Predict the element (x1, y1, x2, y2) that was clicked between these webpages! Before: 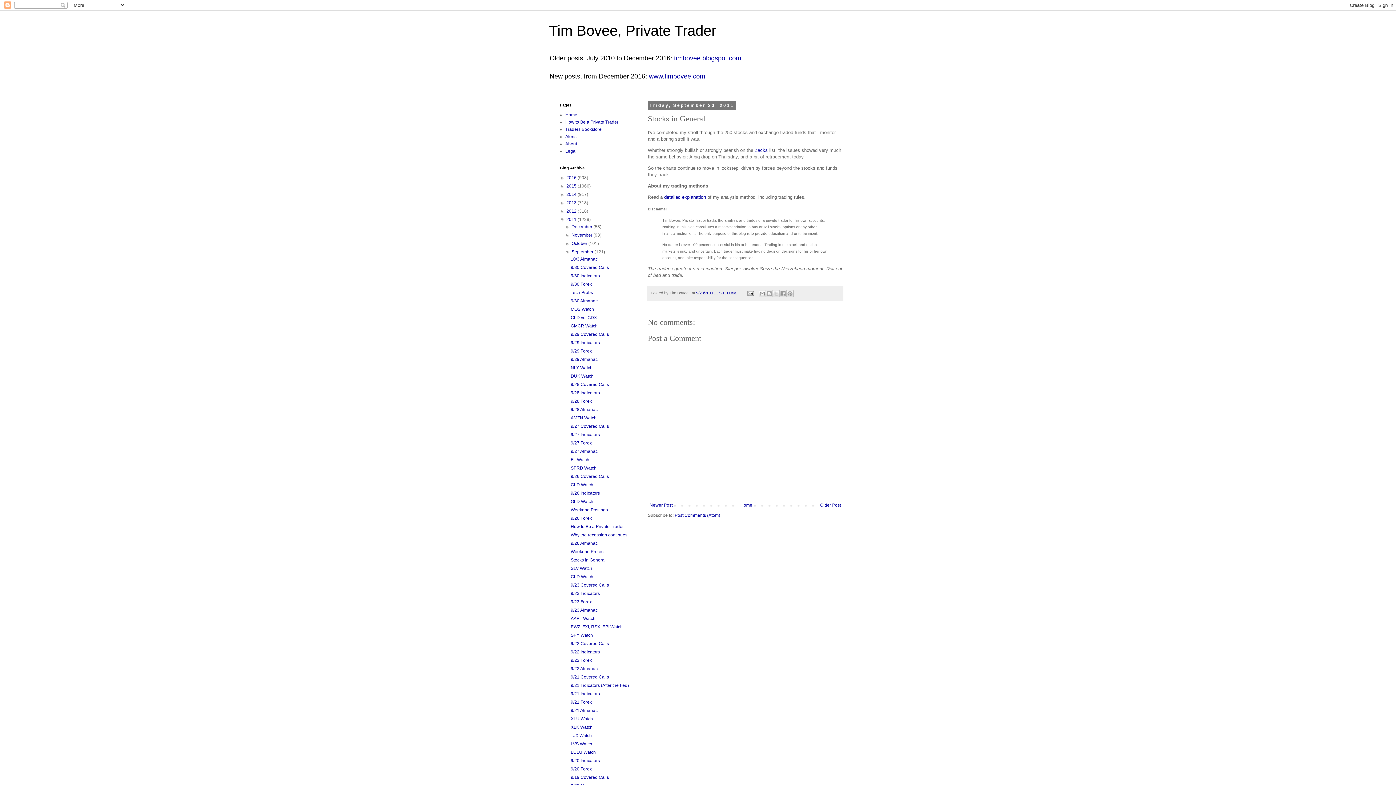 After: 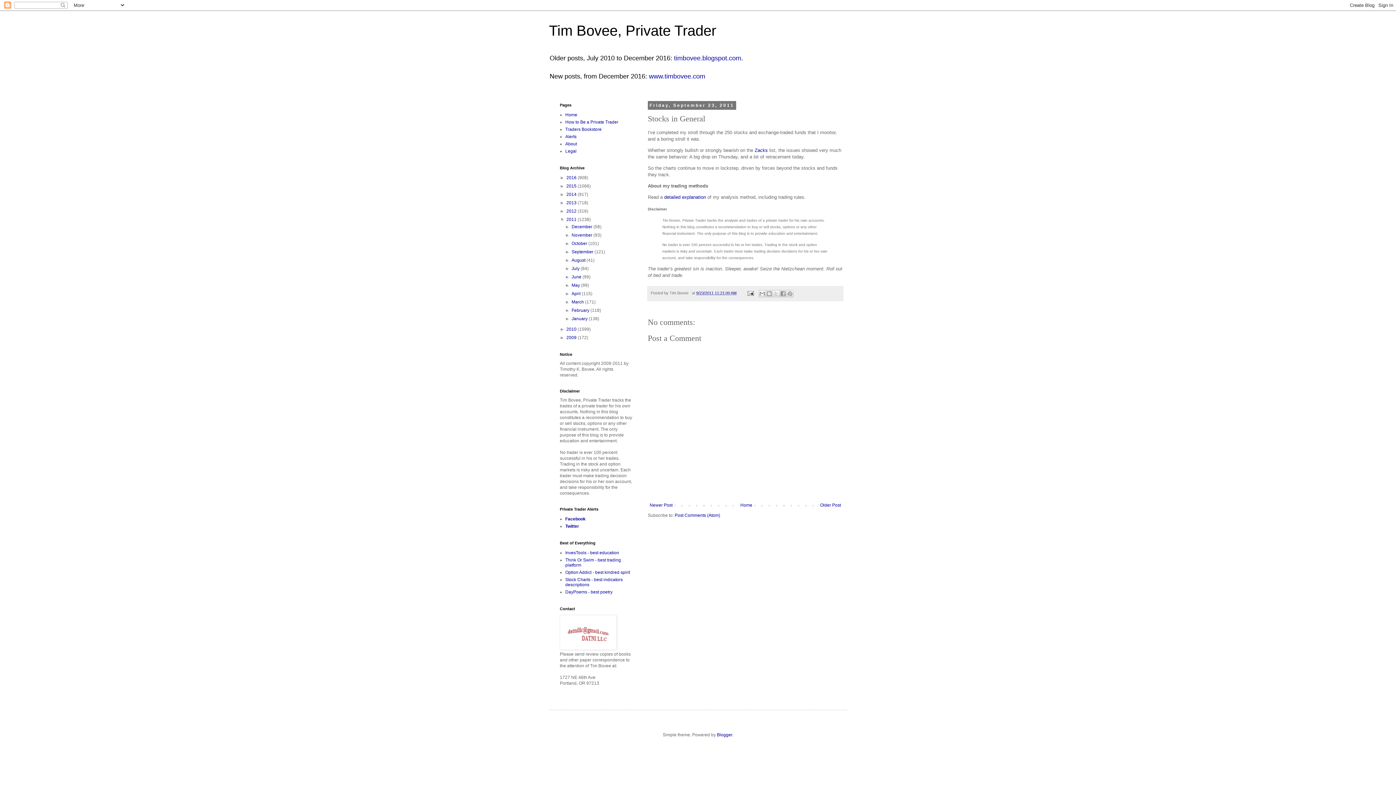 Action: bbox: (565, 249, 571, 254) label: ▼  